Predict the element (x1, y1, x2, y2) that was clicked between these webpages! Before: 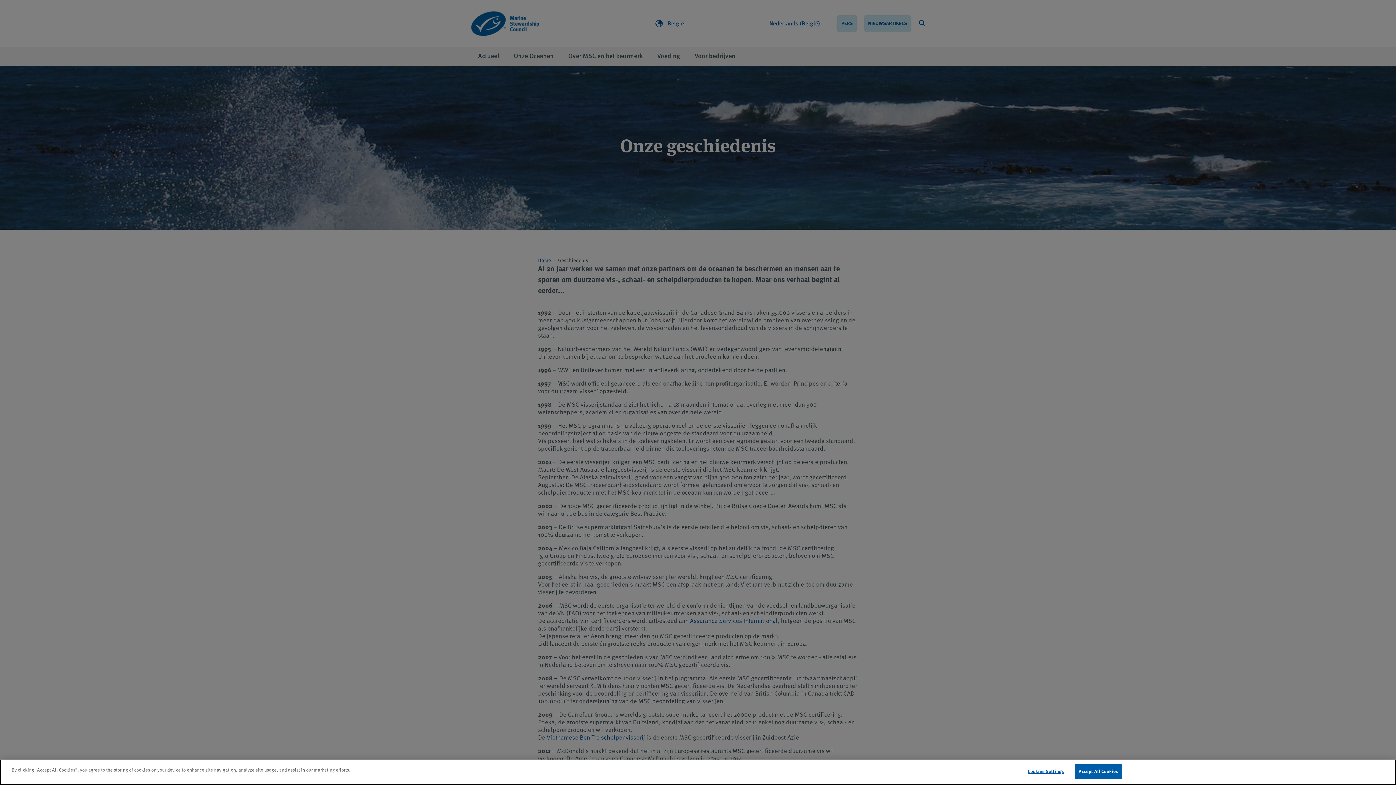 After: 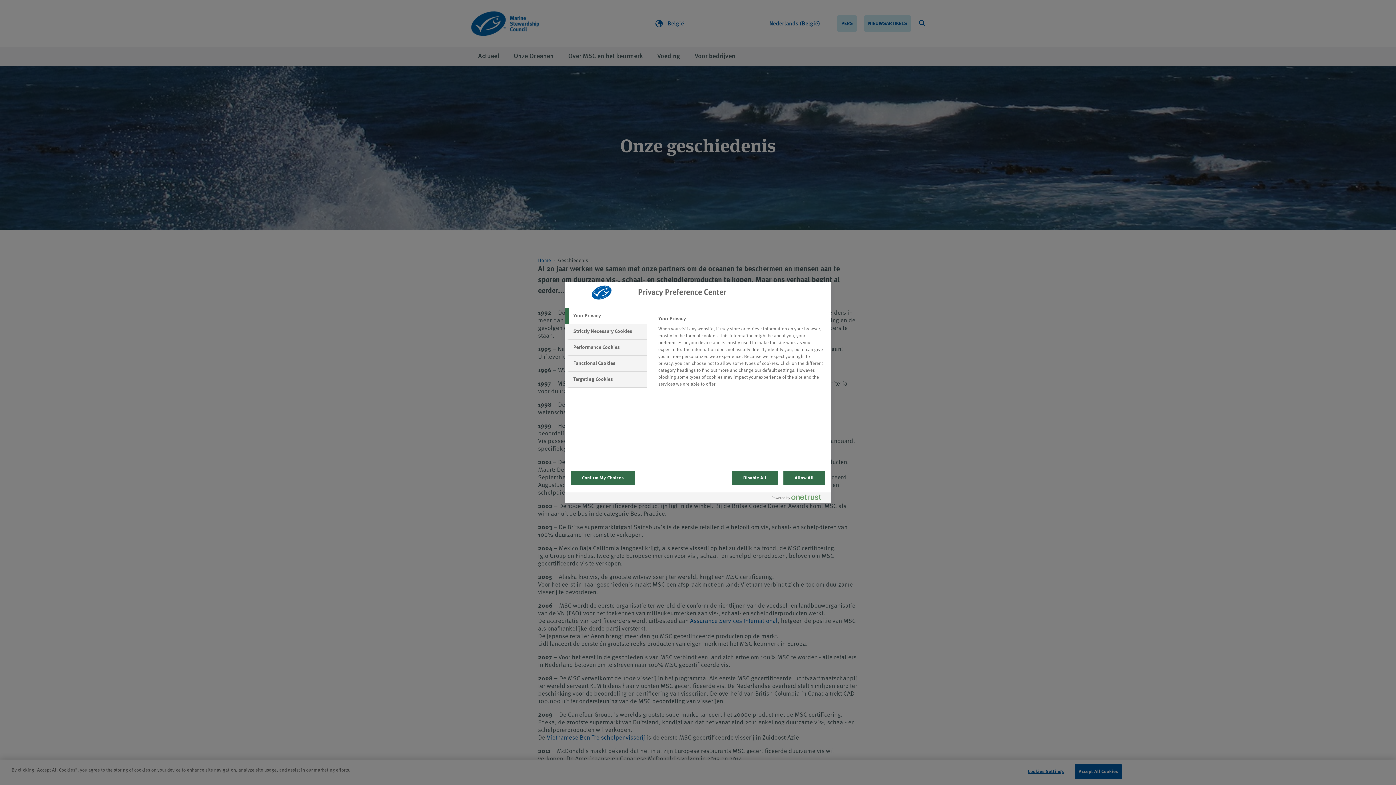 Action: label: Cookies Settings bbox: (1023, 769, 1068, 783)